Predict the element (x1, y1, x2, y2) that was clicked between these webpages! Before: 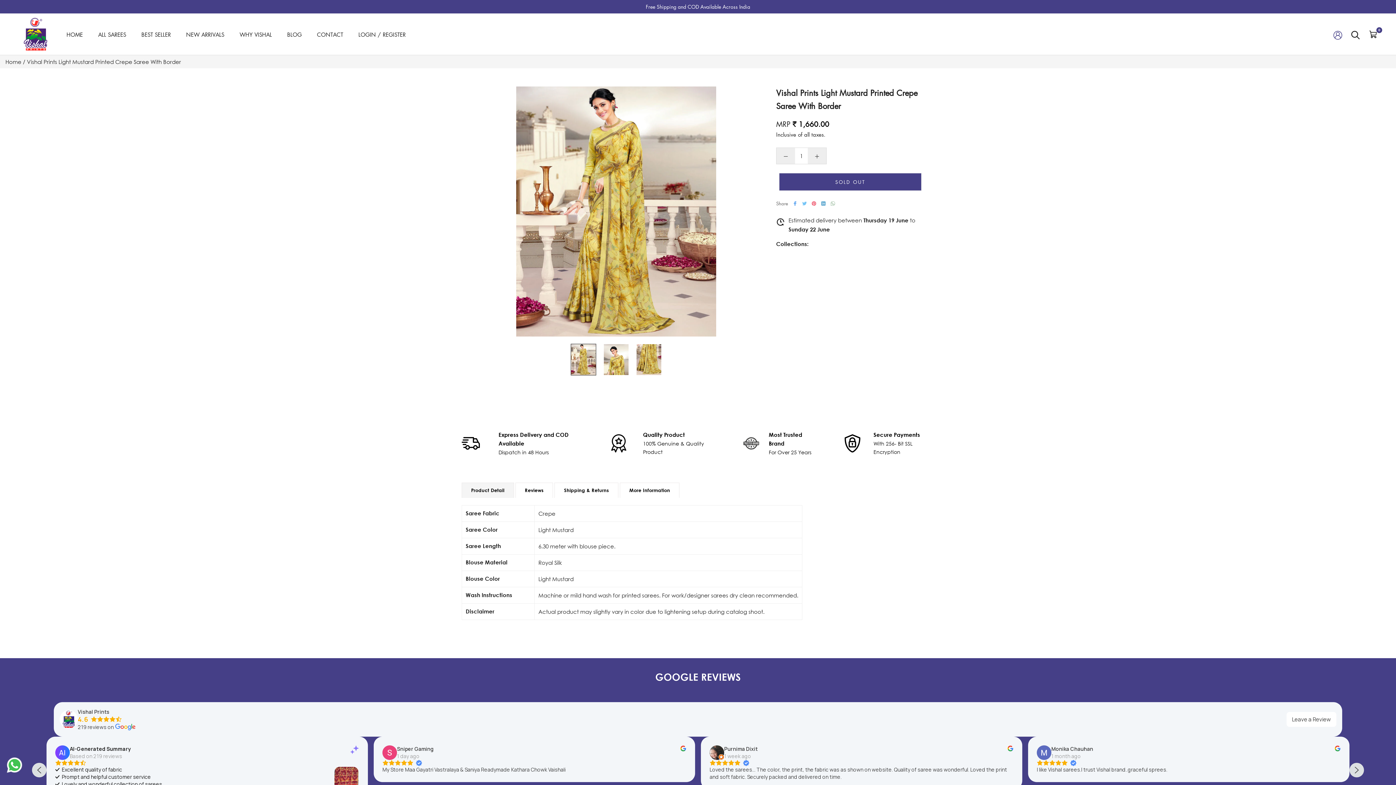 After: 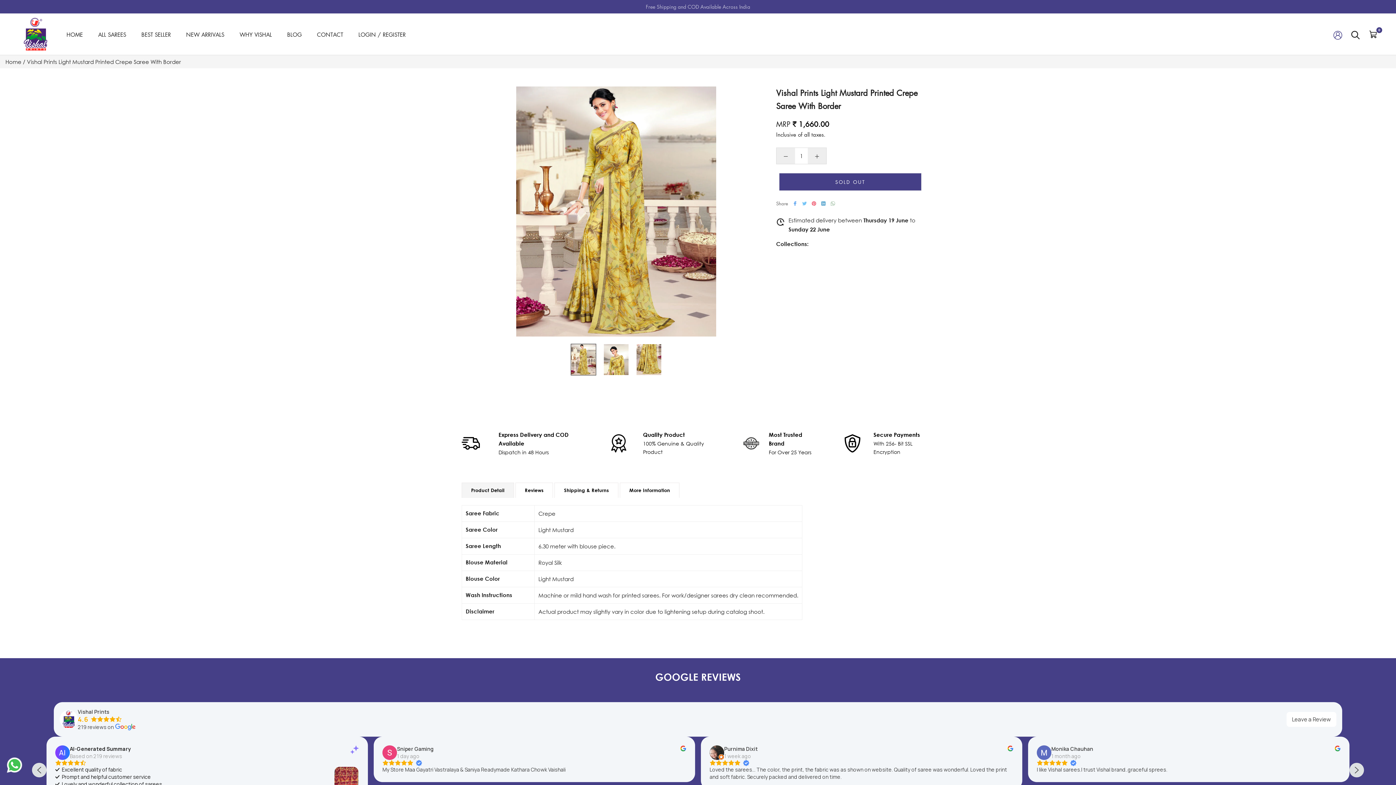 Action: bbox: (397, 745, 433, 752) label: Sniper Gaming